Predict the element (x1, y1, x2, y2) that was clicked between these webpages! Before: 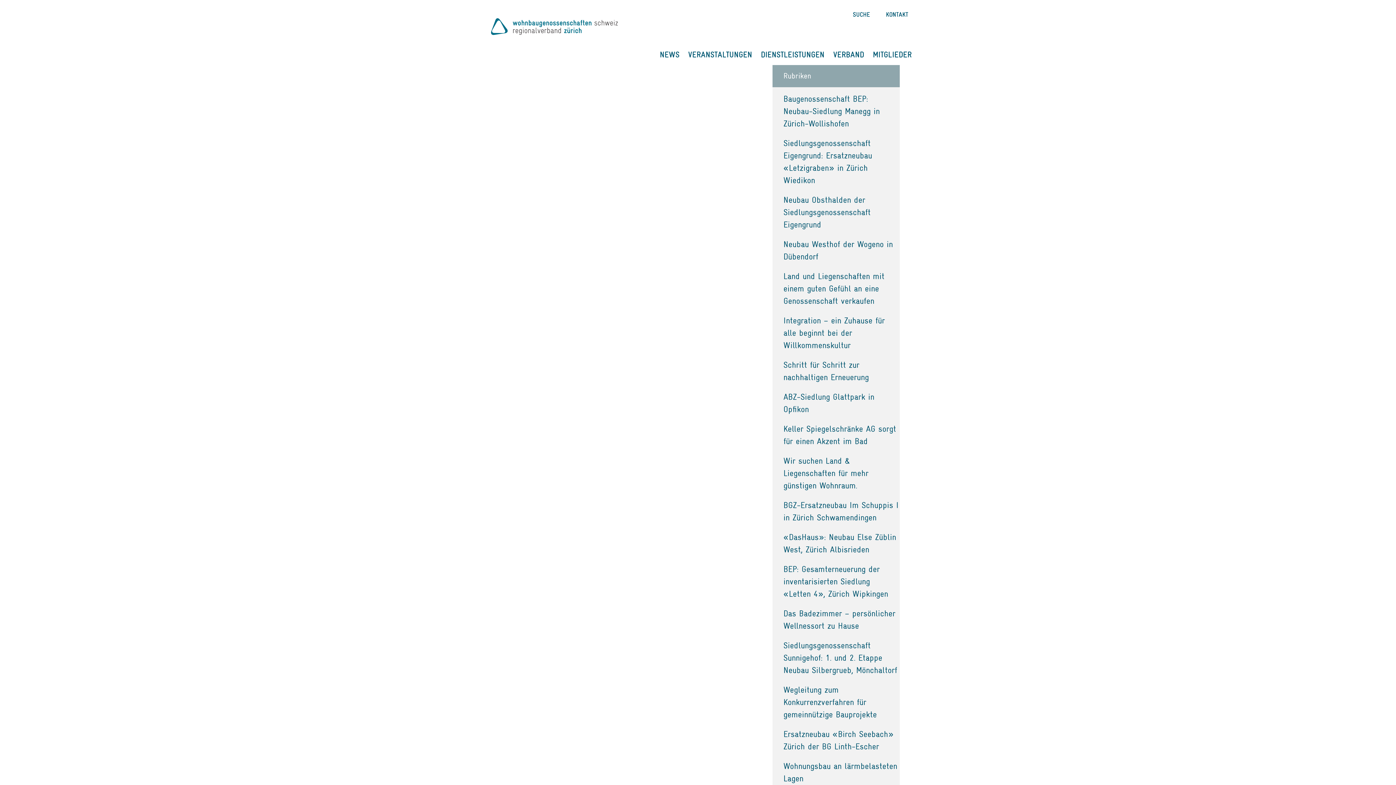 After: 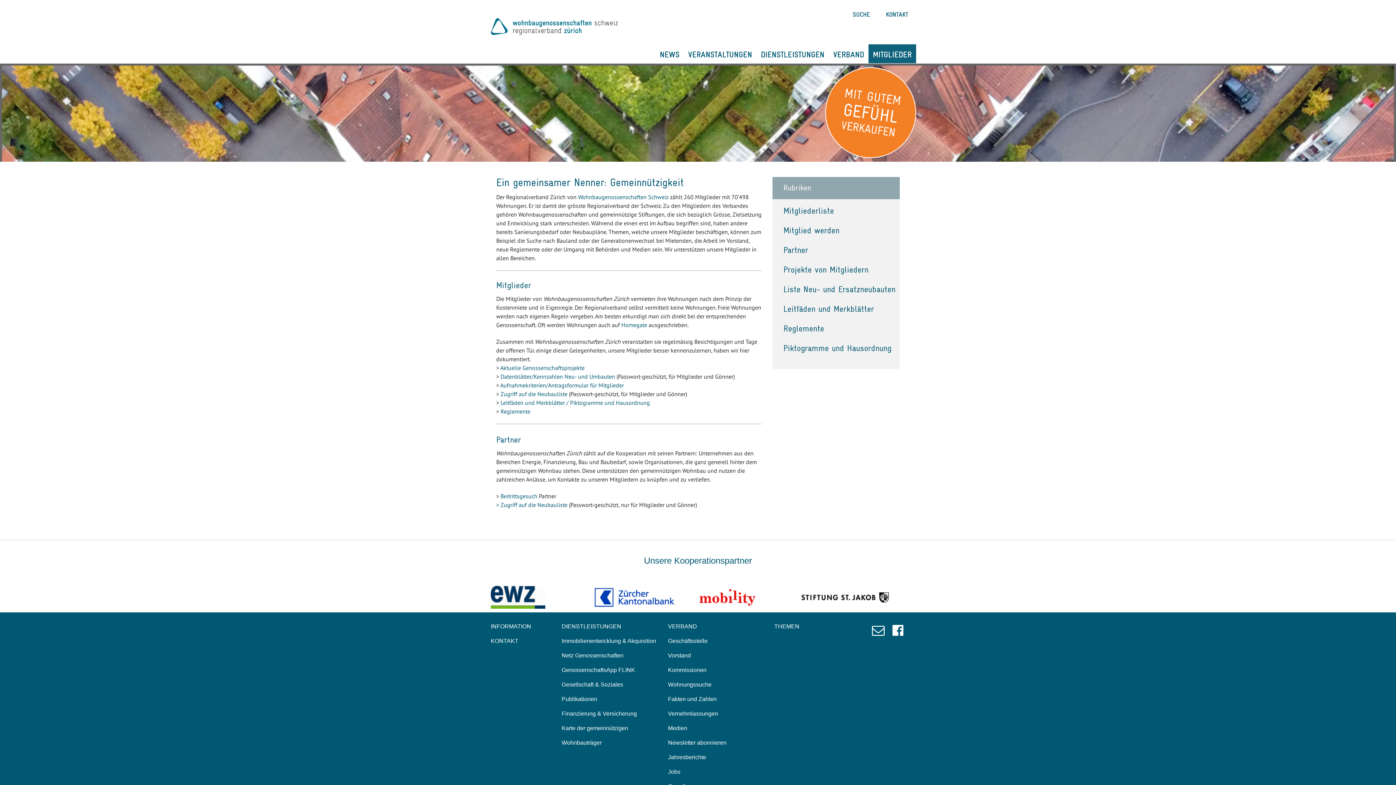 Action: bbox: (873, 50, 912, 58) label: MITGLIEDER